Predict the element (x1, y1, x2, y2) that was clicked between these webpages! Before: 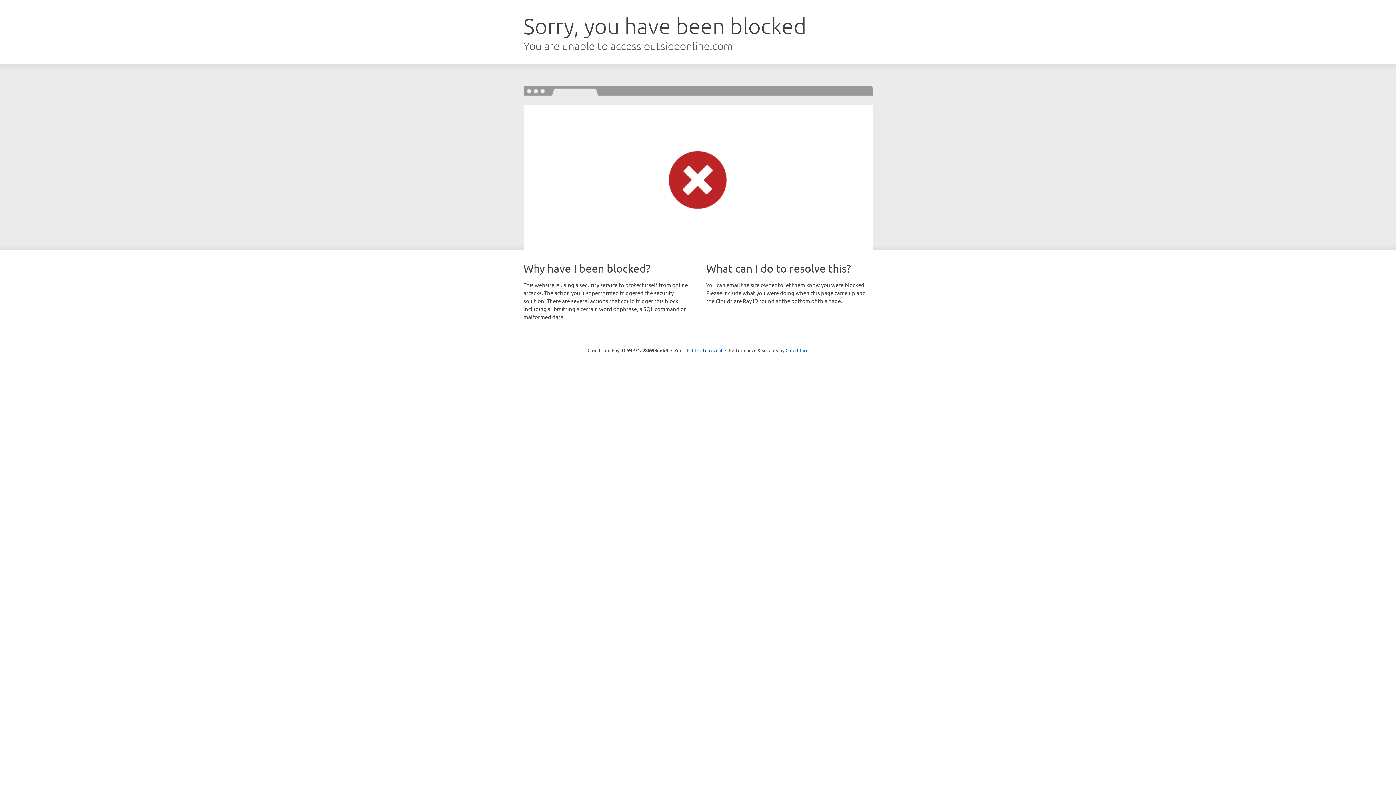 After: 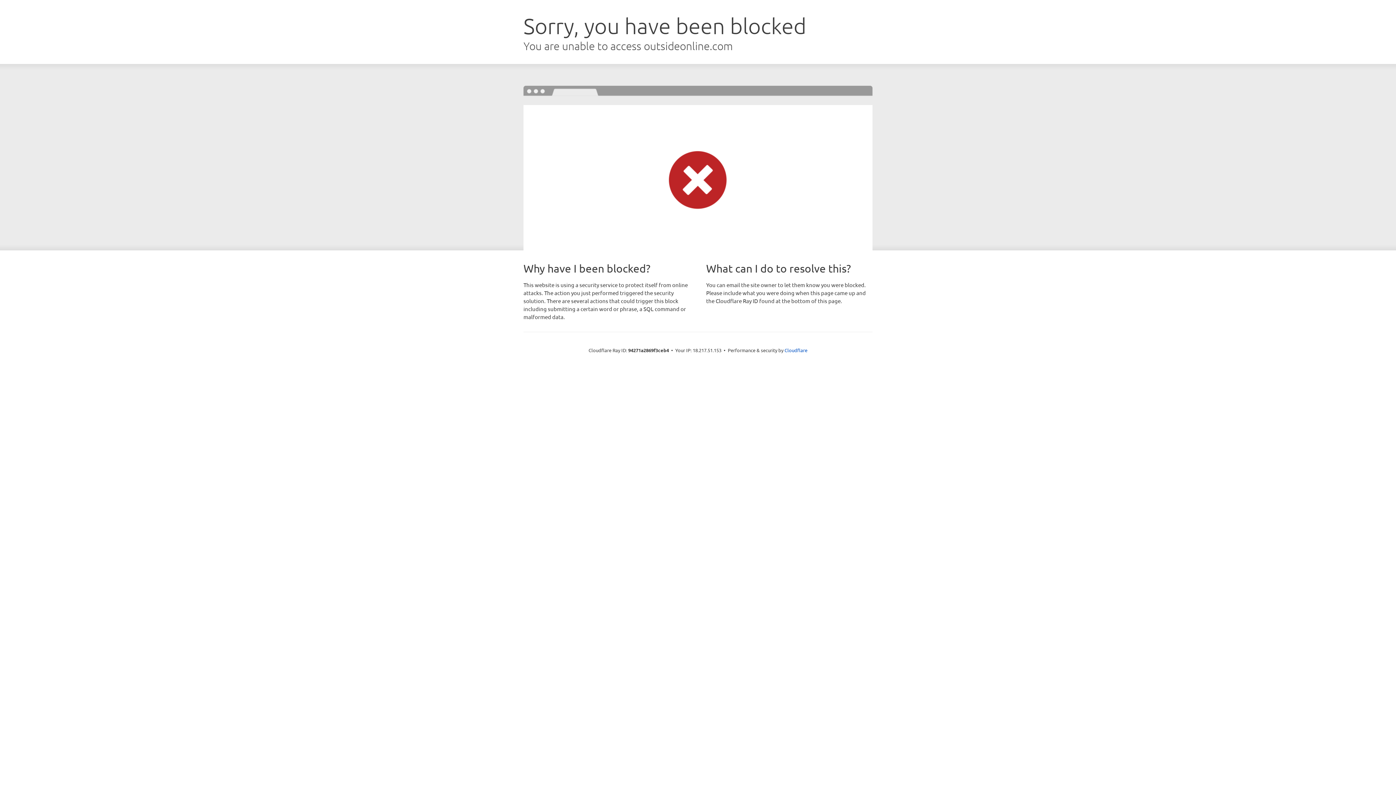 Action: bbox: (692, 346, 722, 353) label: Click to reveal